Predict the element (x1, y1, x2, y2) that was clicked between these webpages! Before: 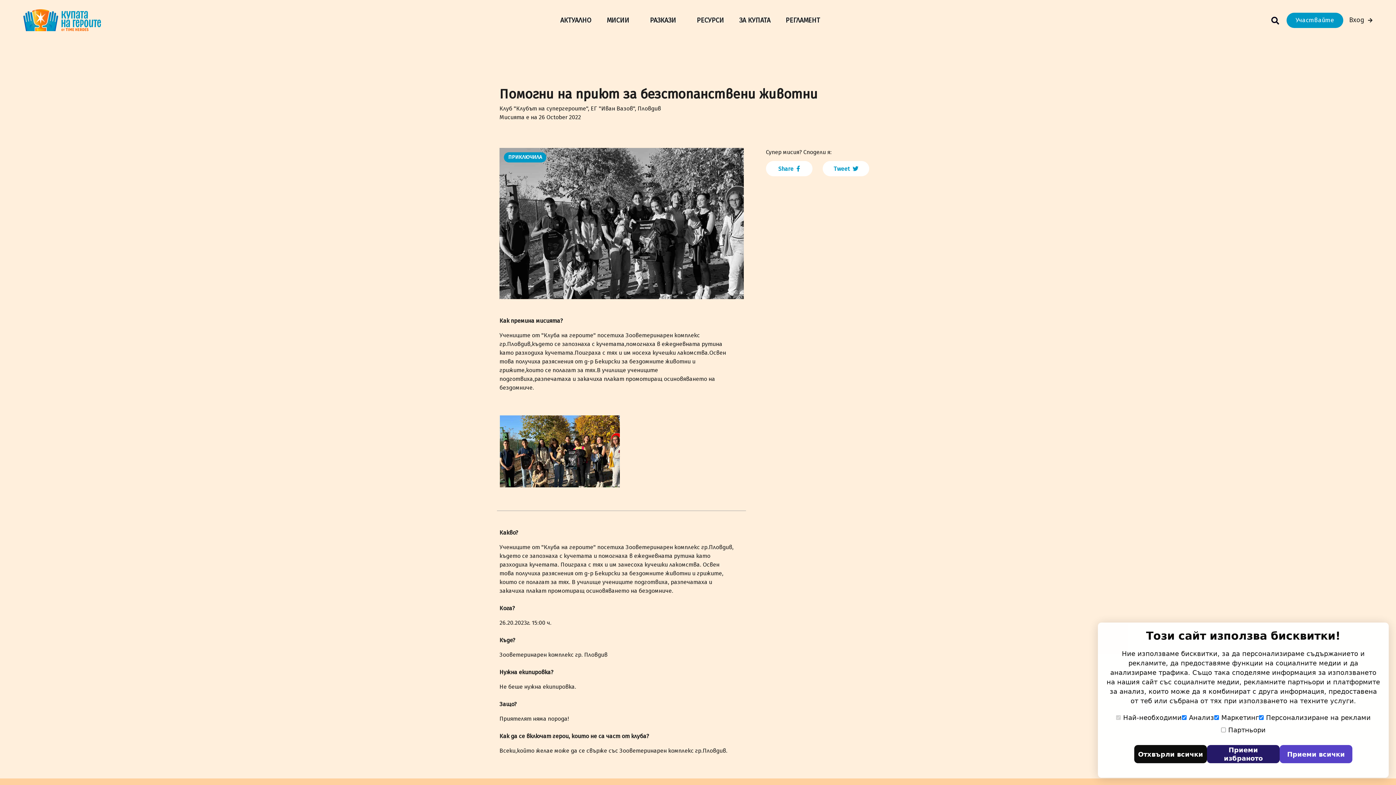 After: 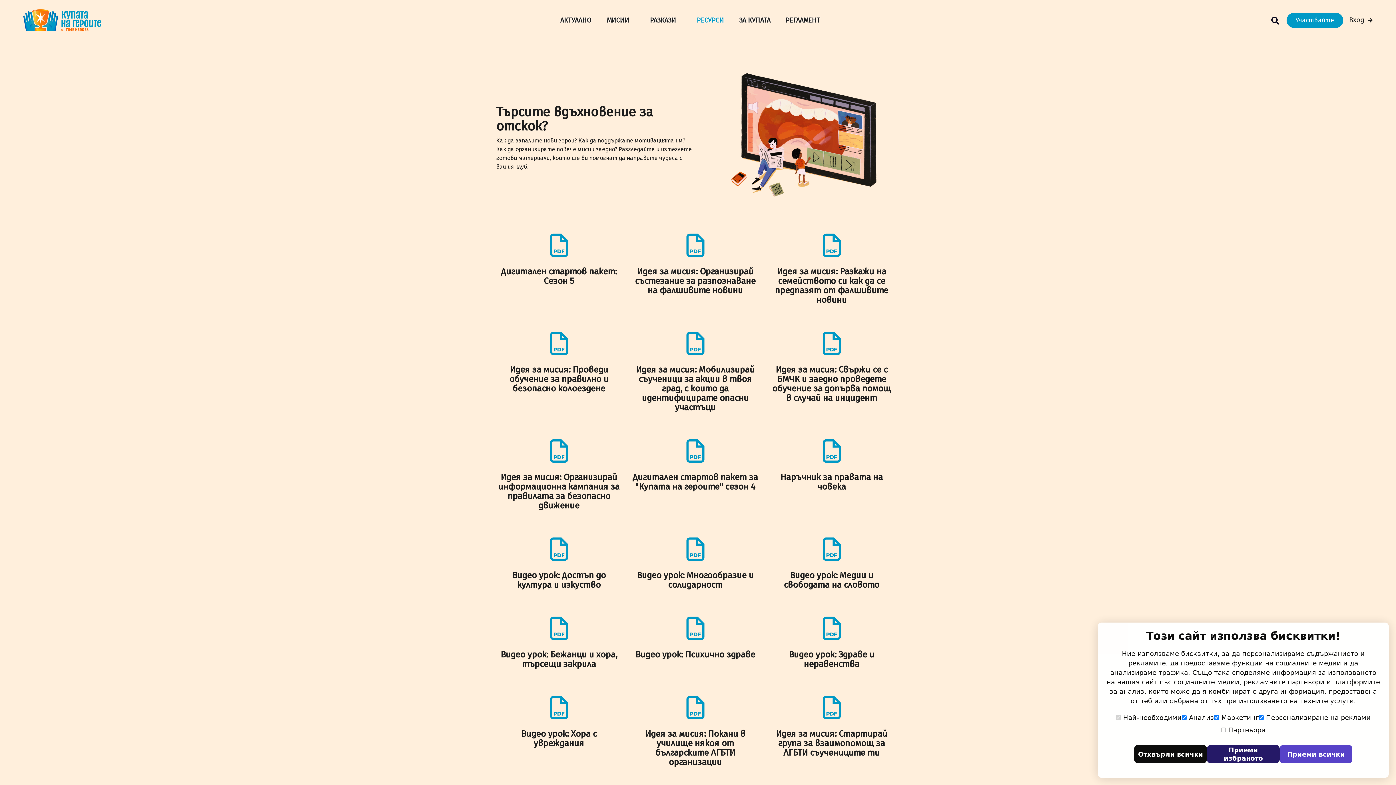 Action: label: РЕСУРСИ bbox: (696, 15, 724, 24)